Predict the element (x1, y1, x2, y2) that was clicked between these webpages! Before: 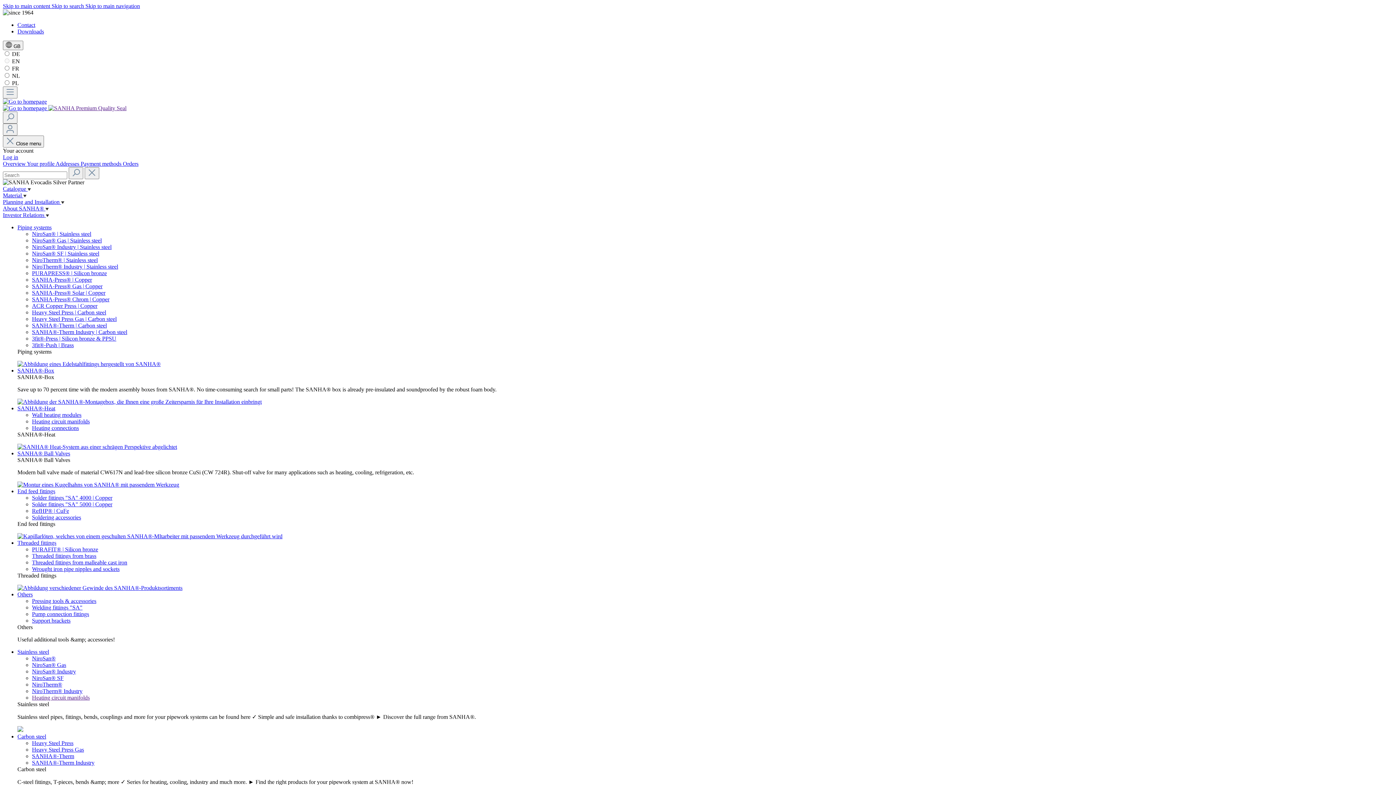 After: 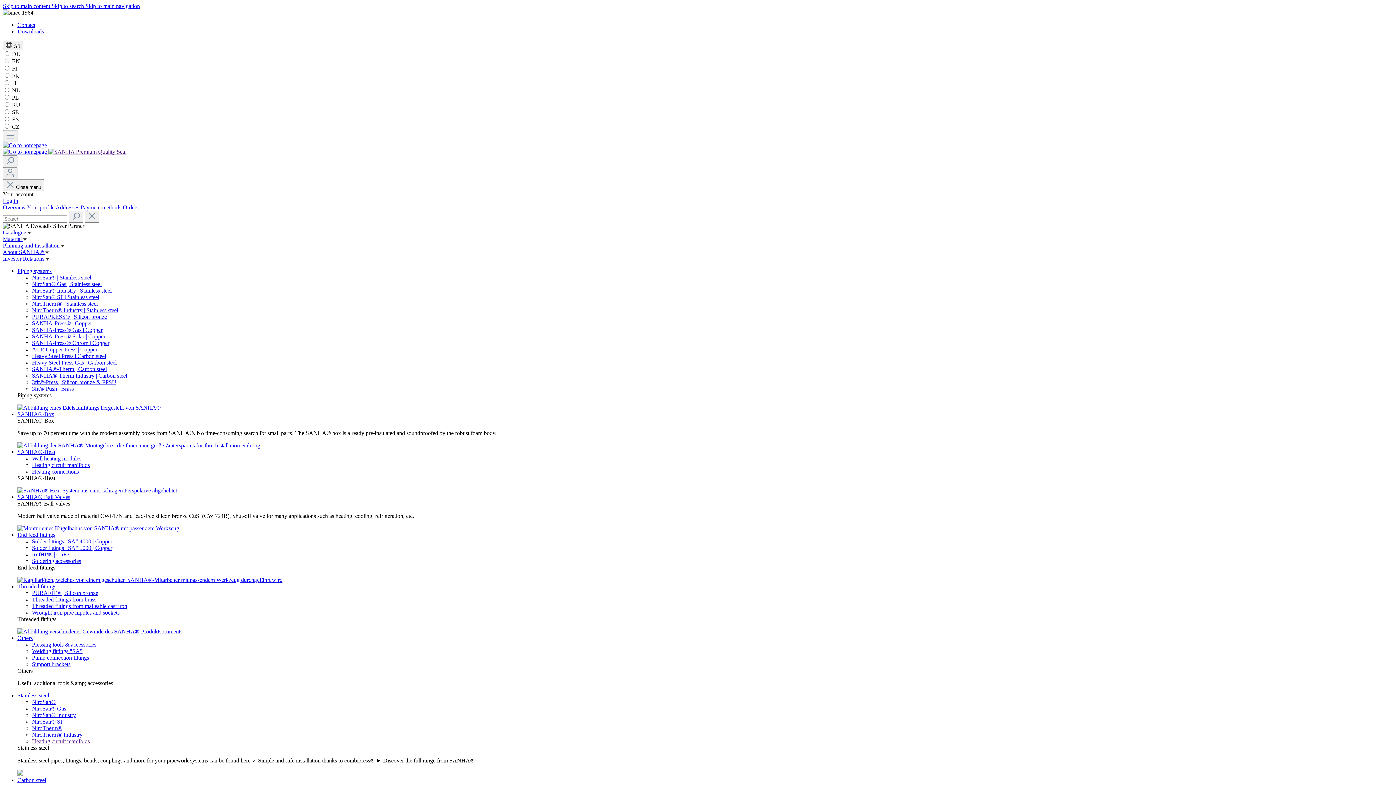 Action: label: Carbon steel bbox: (17, 733, 46, 740)